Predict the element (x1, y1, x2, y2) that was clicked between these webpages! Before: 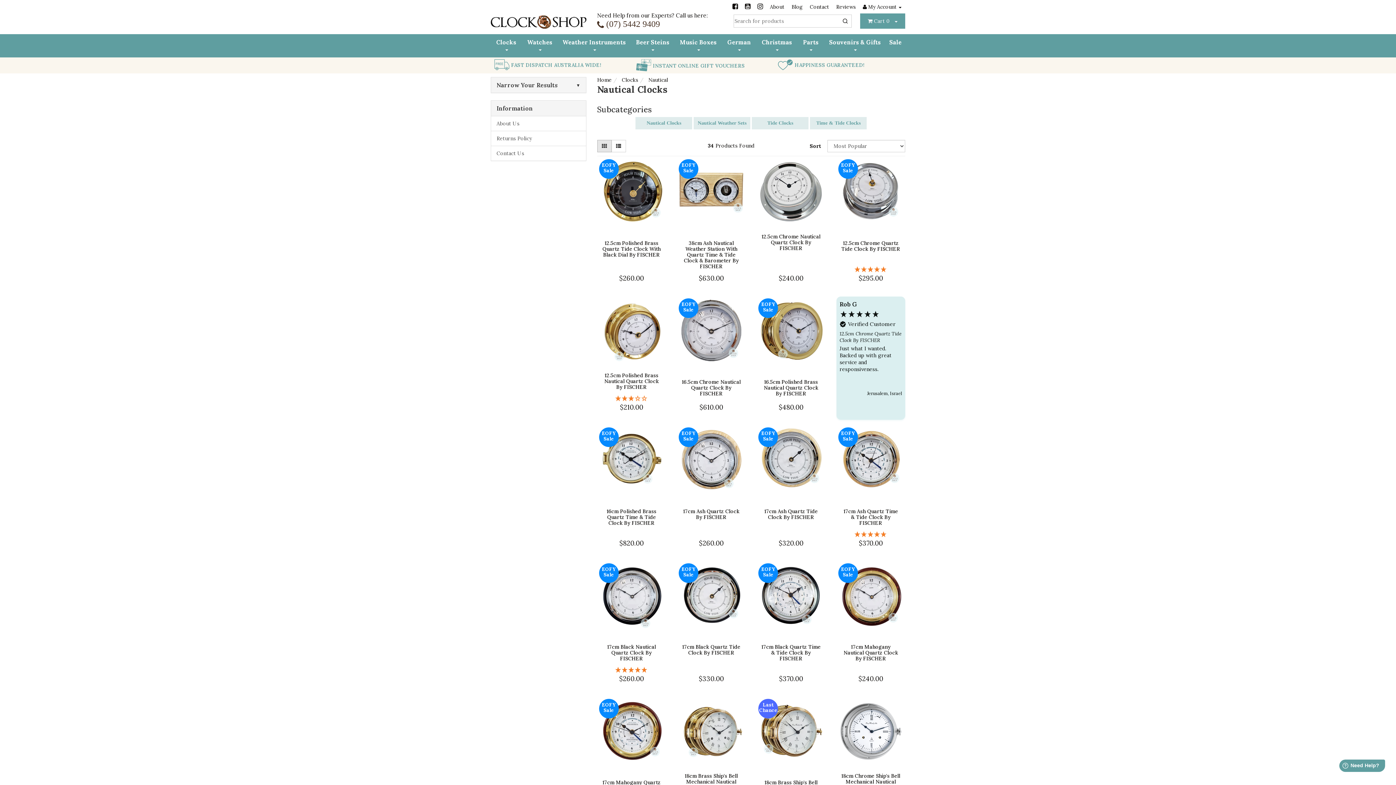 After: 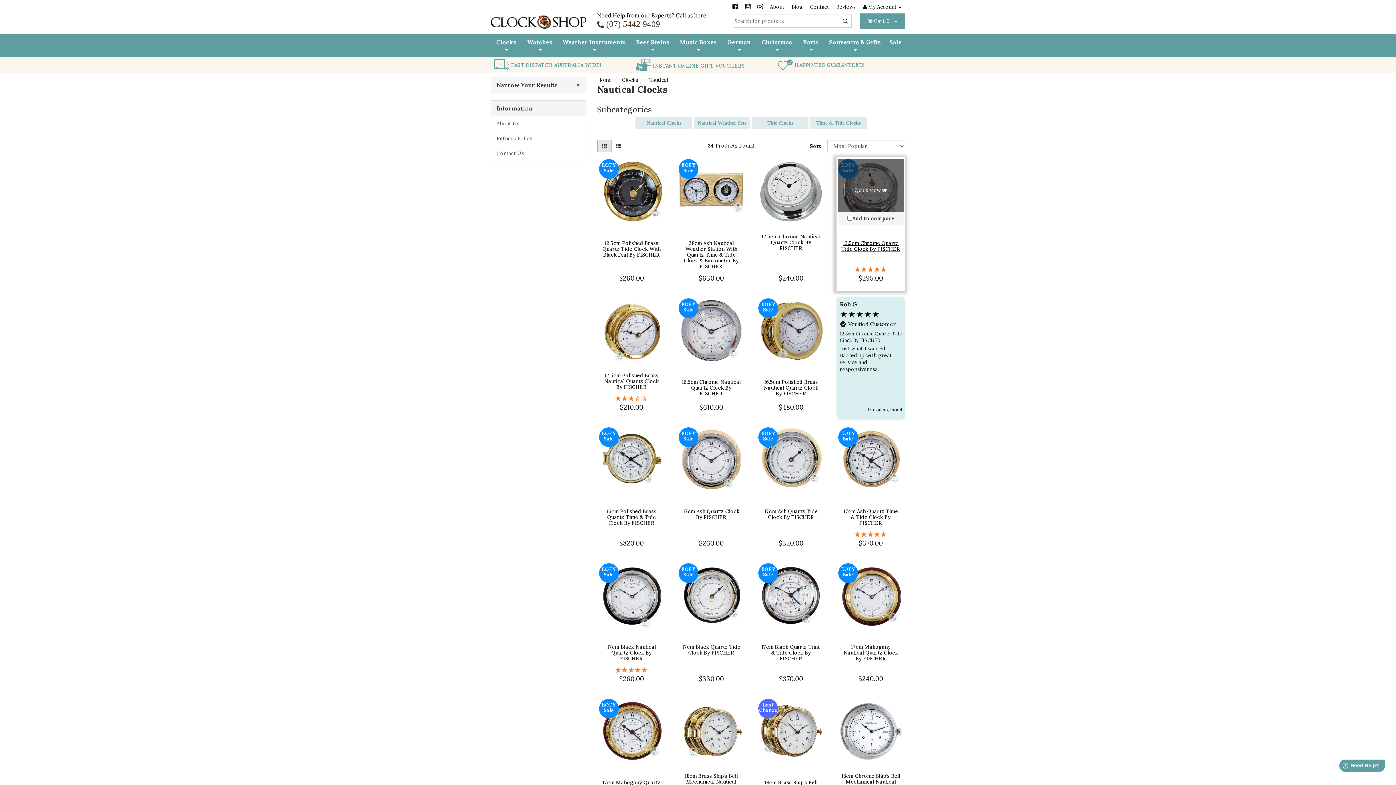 Action: label: 12.5cm Chrome Quartz Tide Clock By FISCHER bbox: (841, 239, 900, 252)